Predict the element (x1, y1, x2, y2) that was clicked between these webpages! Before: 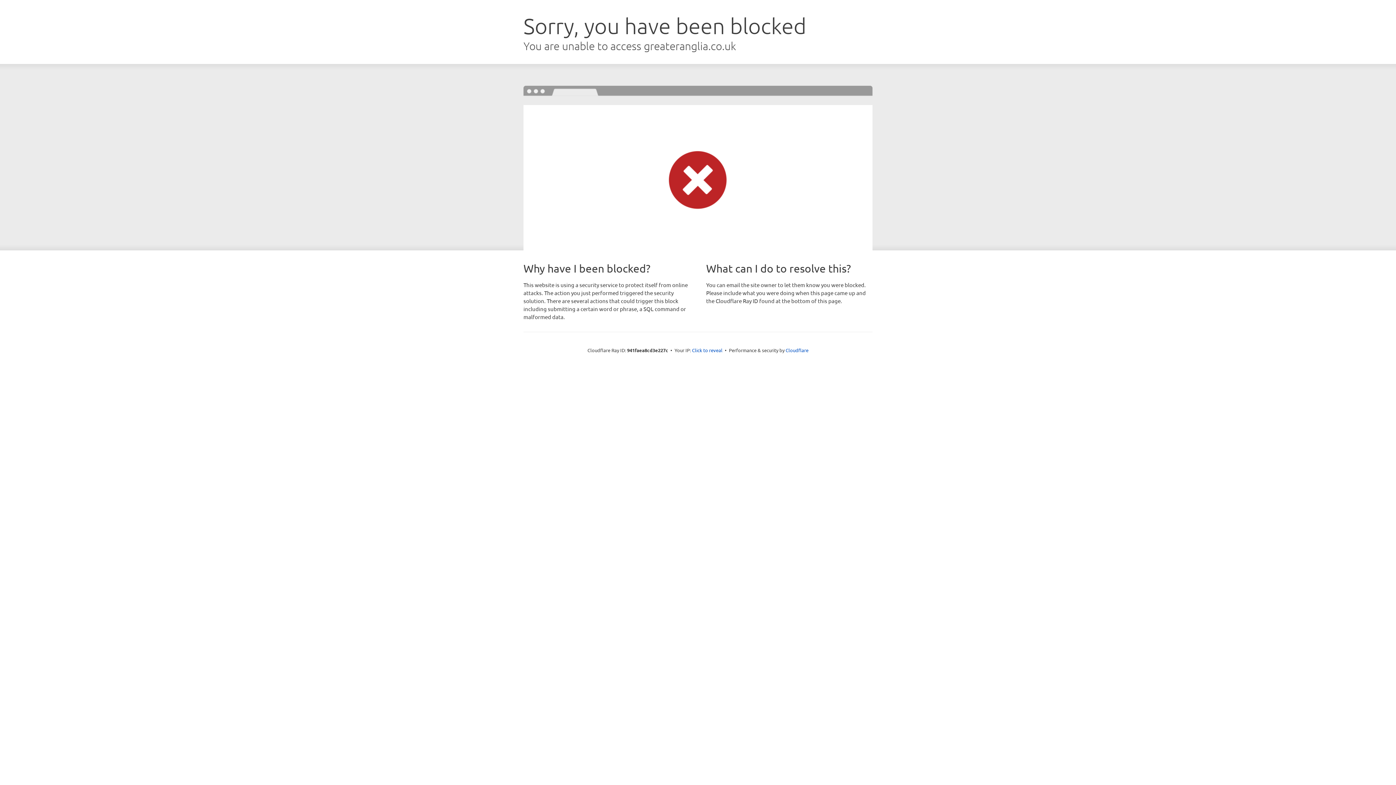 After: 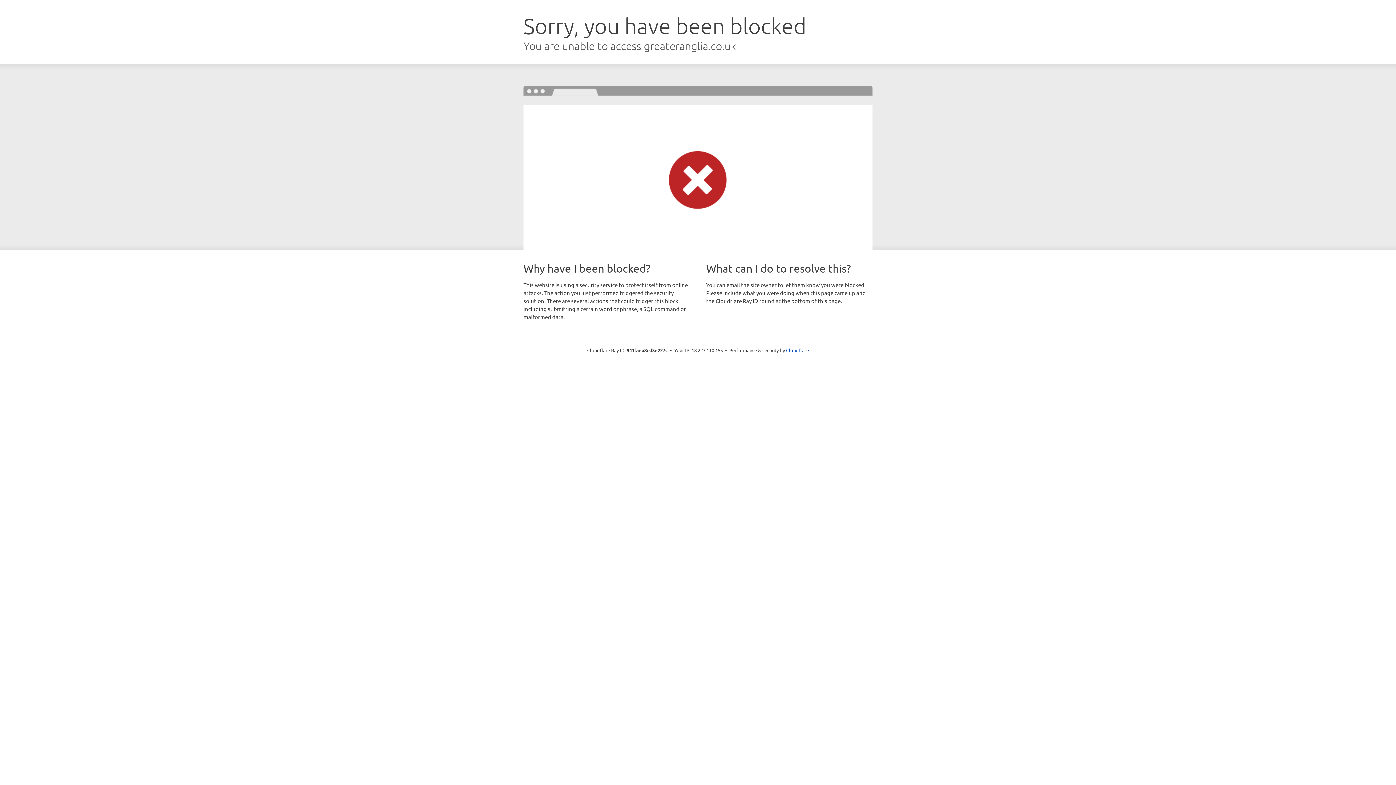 Action: label: Click to reveal bbox: (692, 346, 722, 353)